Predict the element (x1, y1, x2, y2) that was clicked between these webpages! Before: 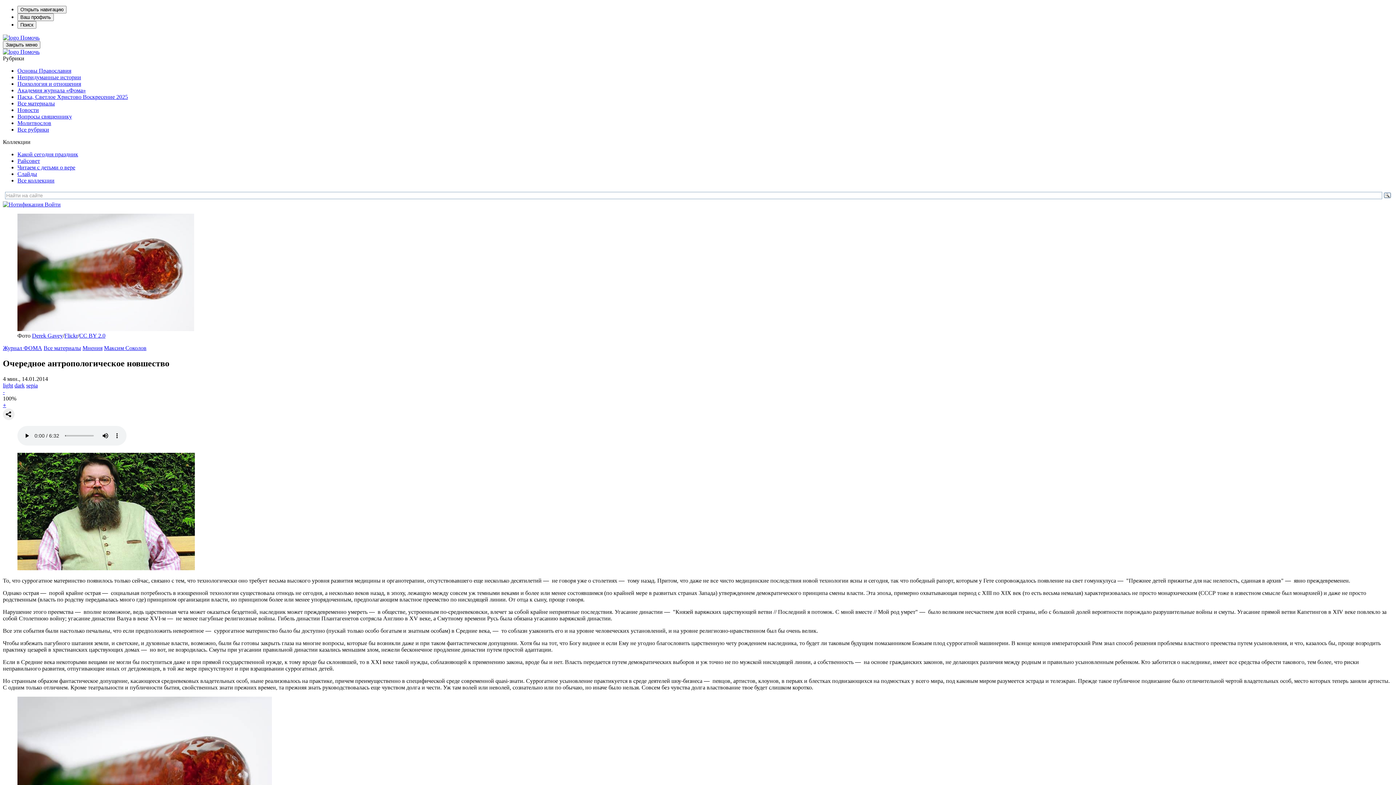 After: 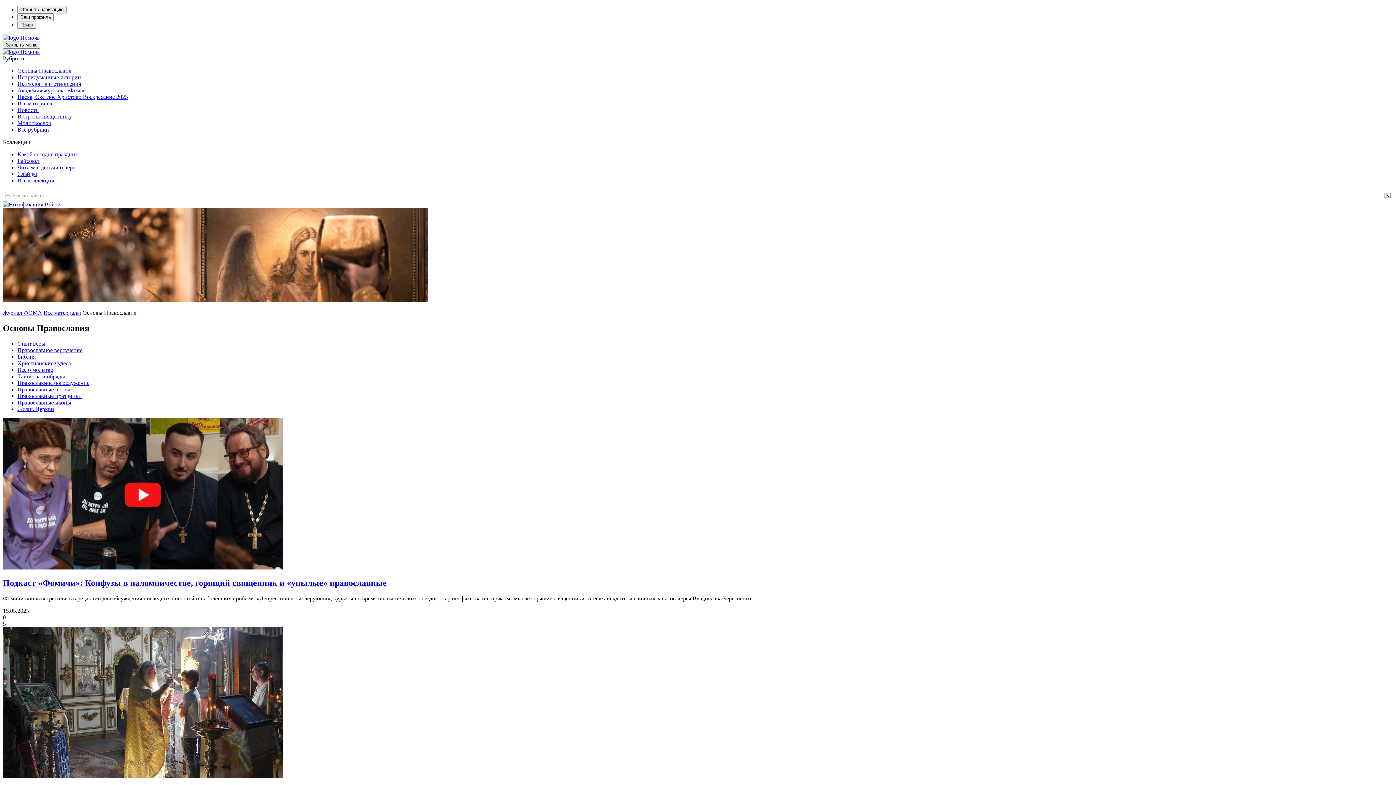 Action: label: Основы Православия bbox: (17, 67, 71, 73)